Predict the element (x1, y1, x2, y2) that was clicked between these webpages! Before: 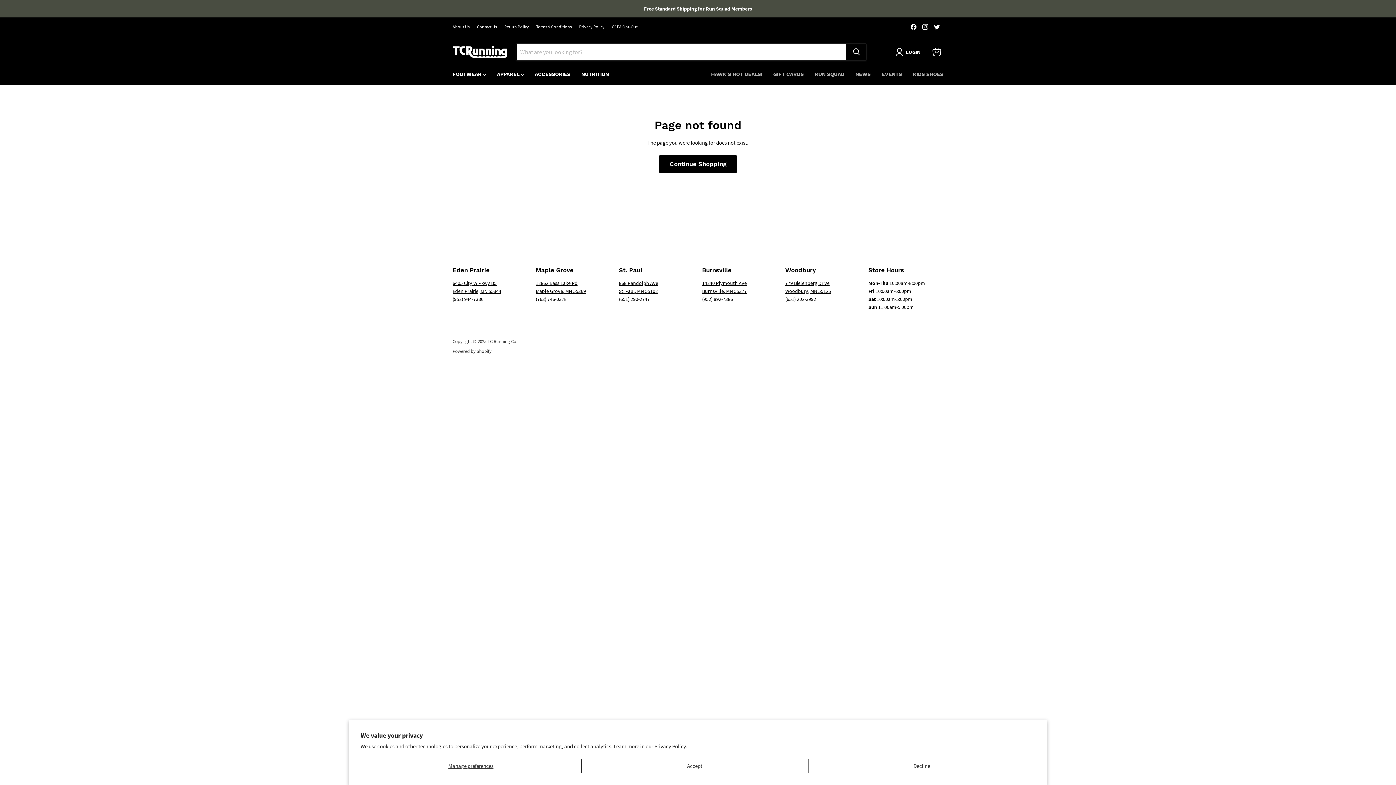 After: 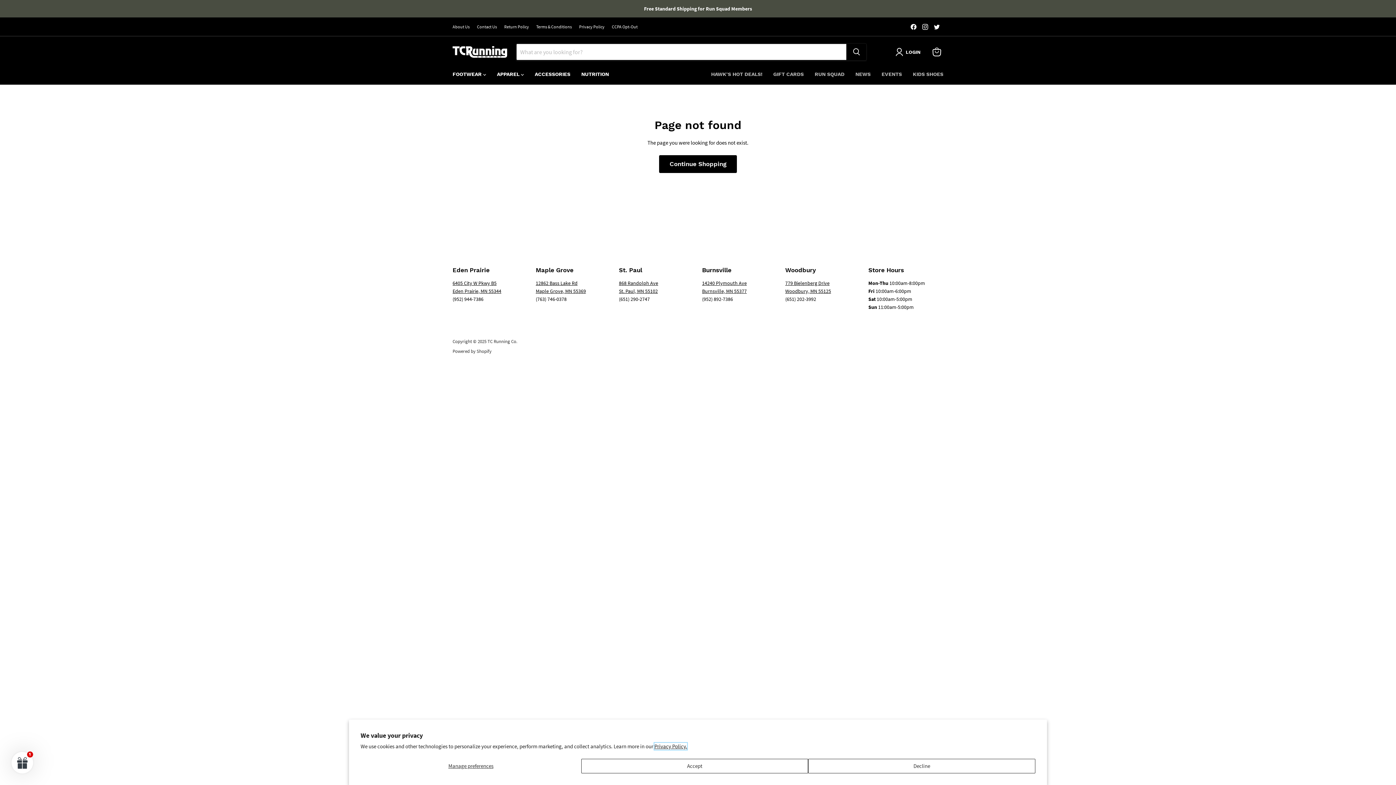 Action: bbox: (654, 743, 687, 750) label: Privacy Policy.